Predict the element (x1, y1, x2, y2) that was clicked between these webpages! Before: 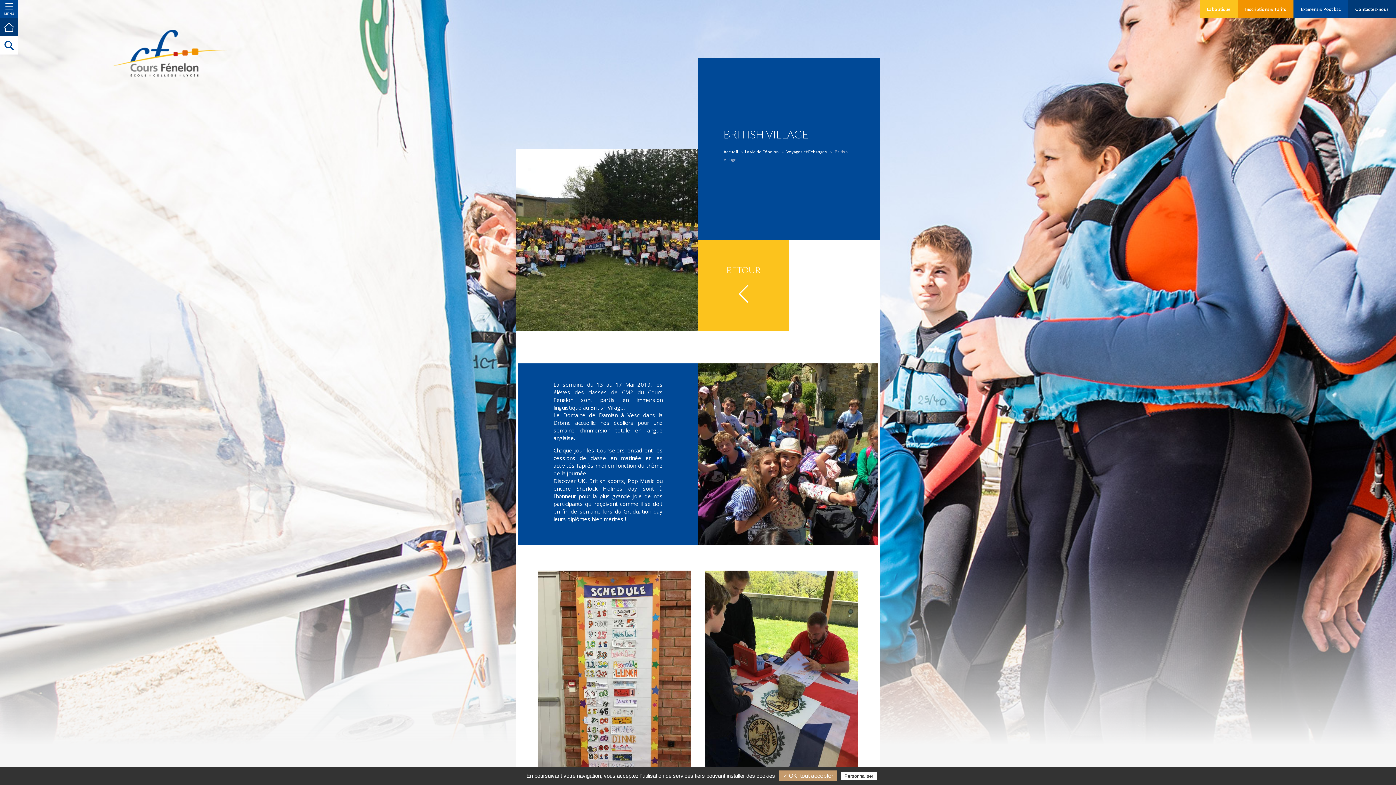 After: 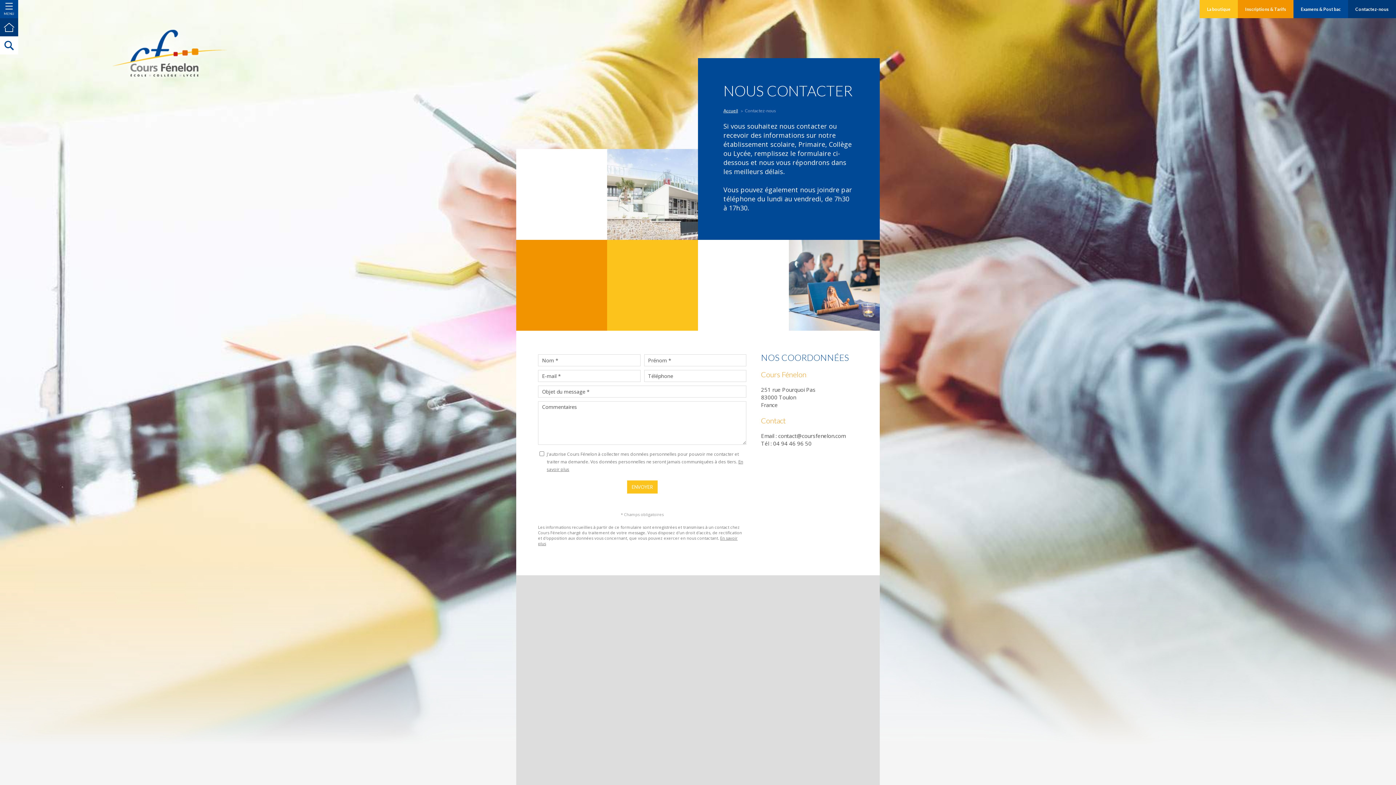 Action: label: Contactez-nous bbox: (1348, 0, 1396, 18)